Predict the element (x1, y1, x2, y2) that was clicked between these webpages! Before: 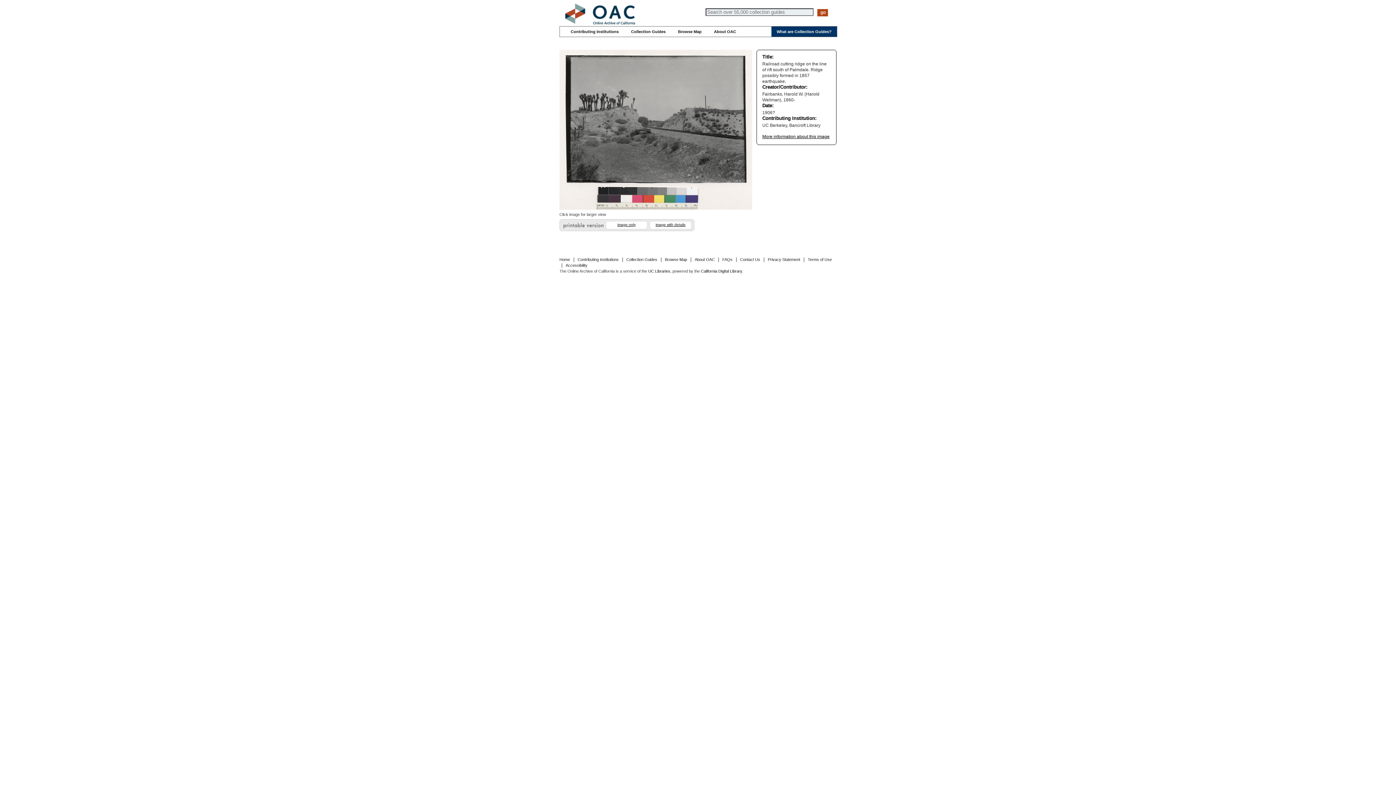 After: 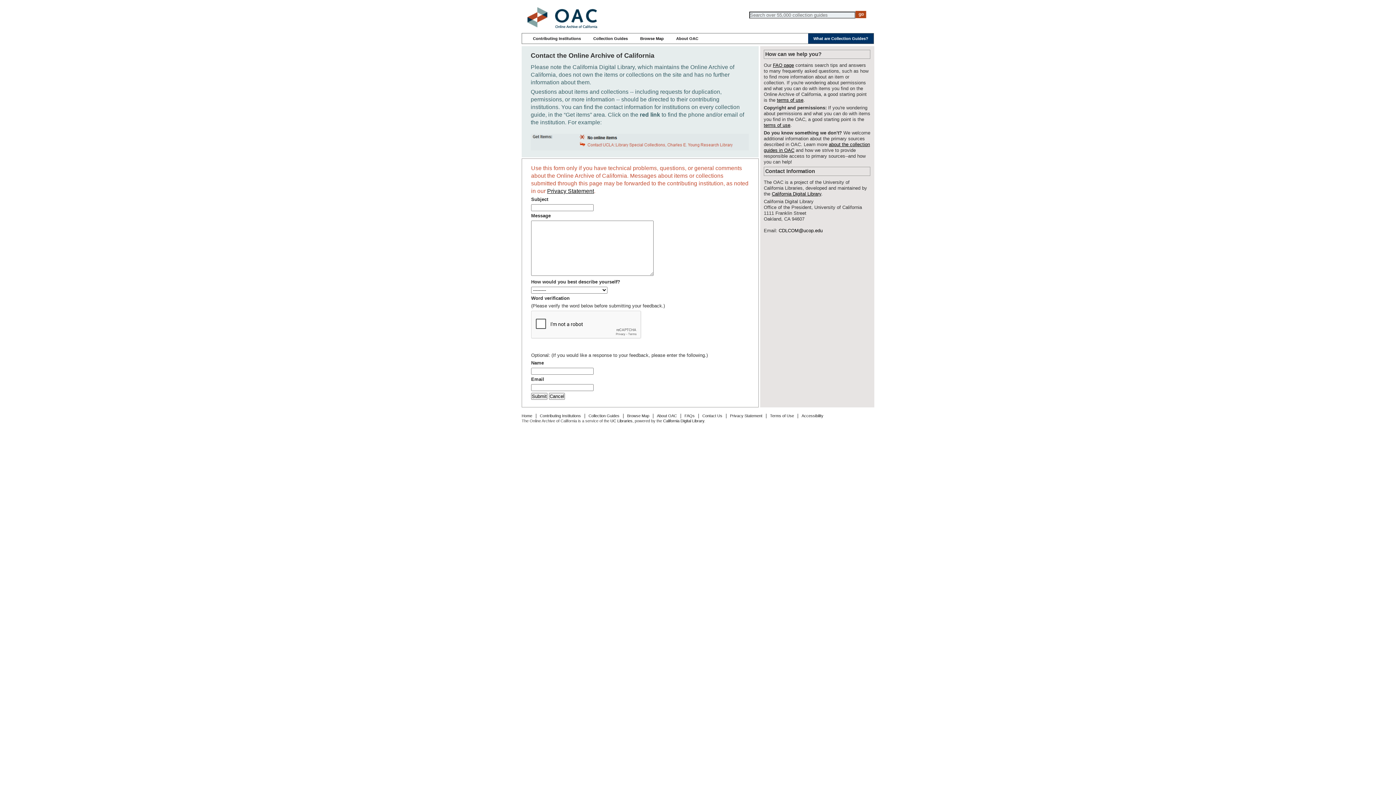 Action: bbox: (740, 257, 760, 261) label: Contact Us